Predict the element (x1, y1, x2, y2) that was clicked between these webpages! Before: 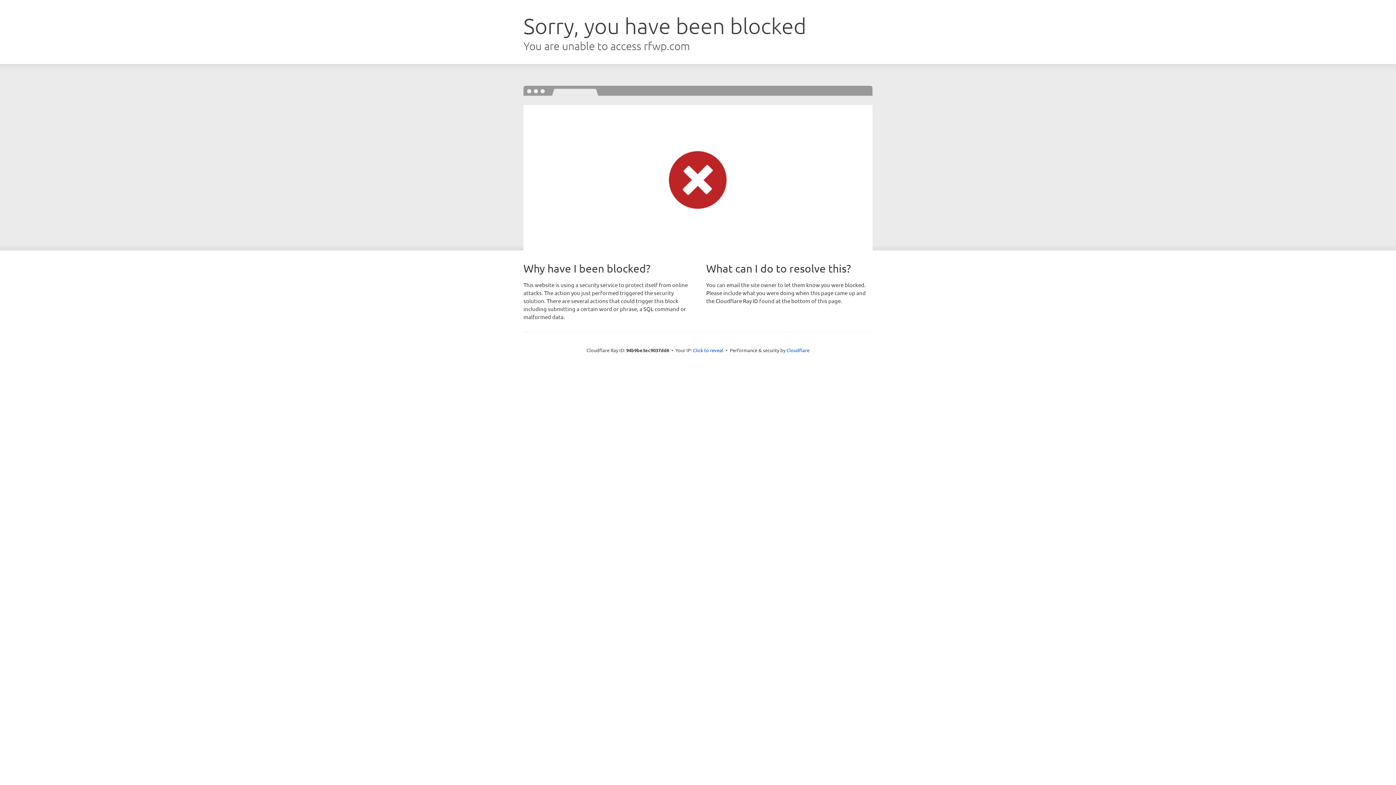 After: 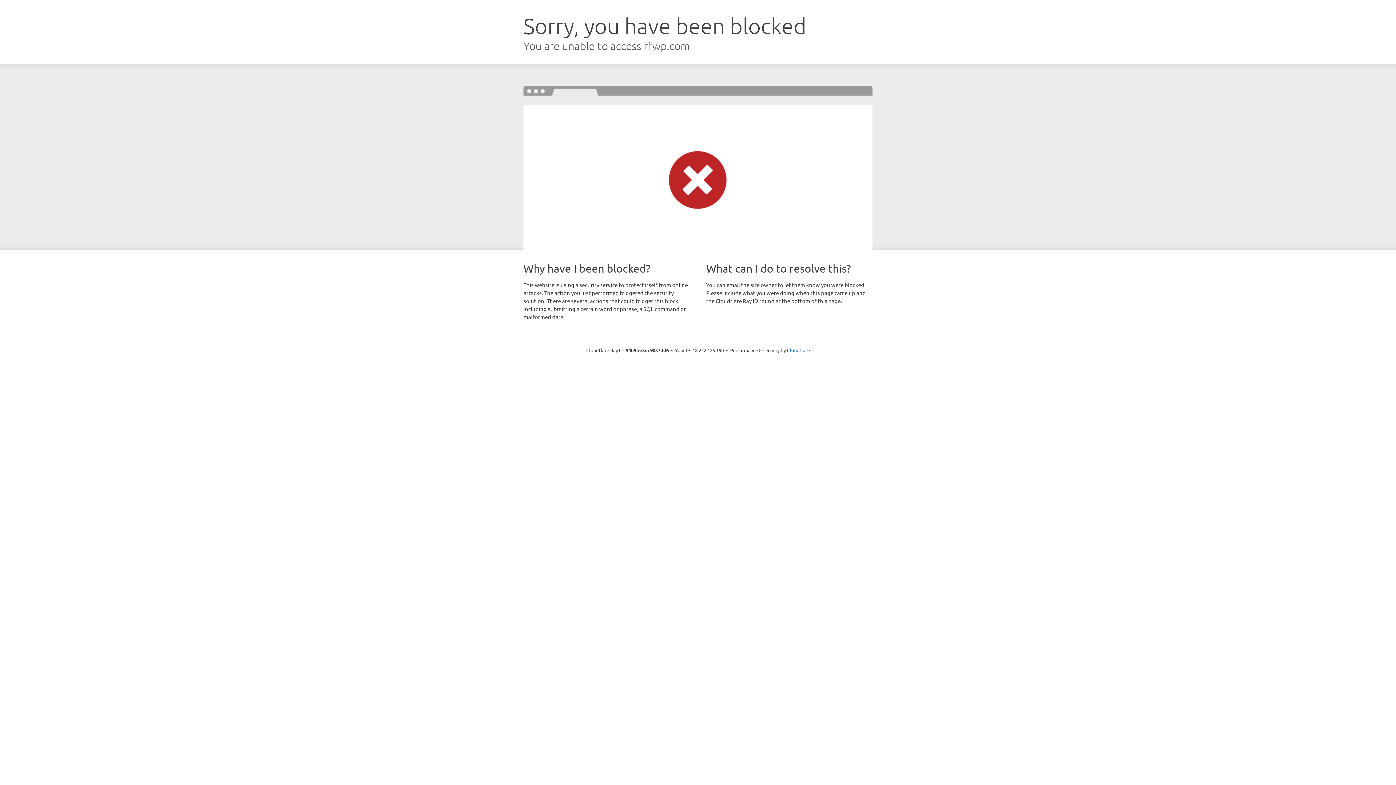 Action: bbox: (693, 346, 723, 353) label: Click to reveal